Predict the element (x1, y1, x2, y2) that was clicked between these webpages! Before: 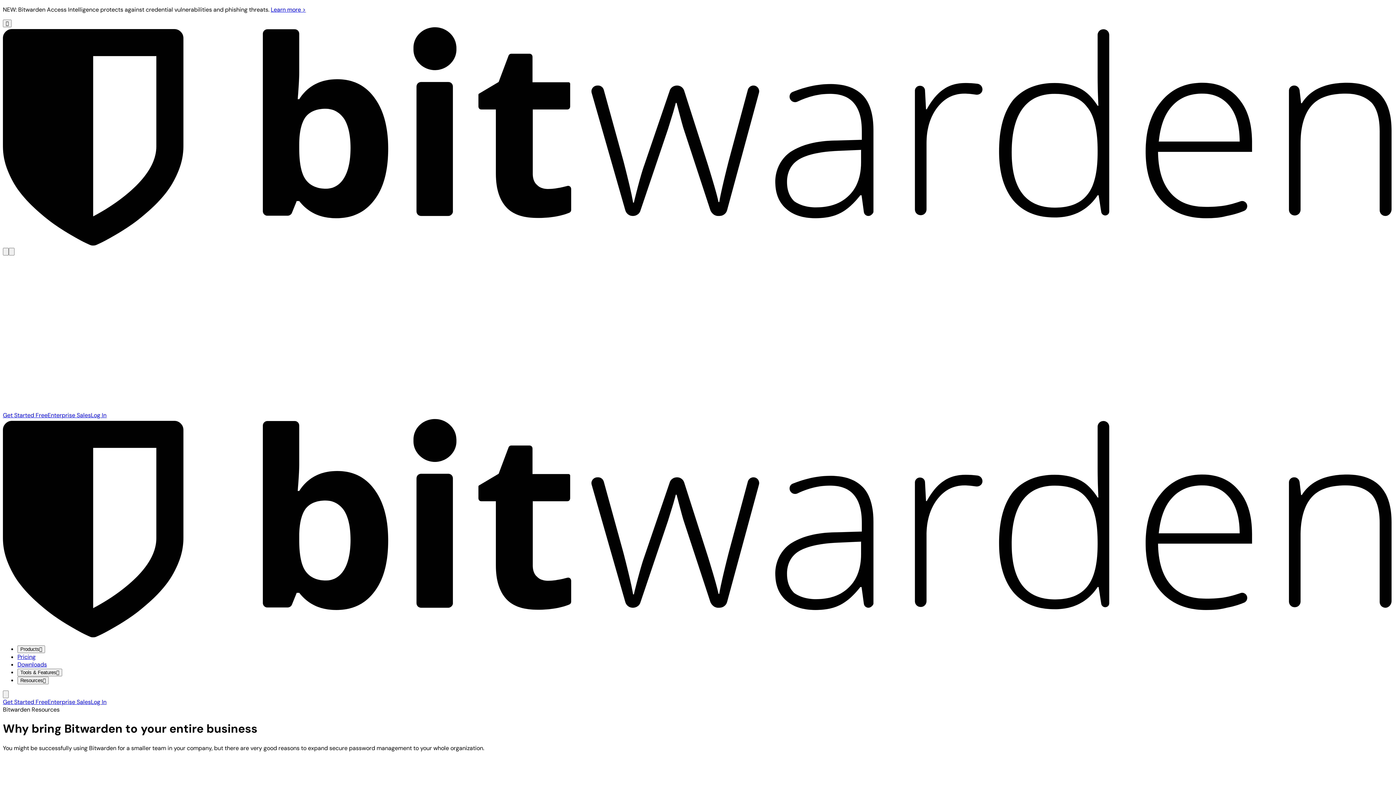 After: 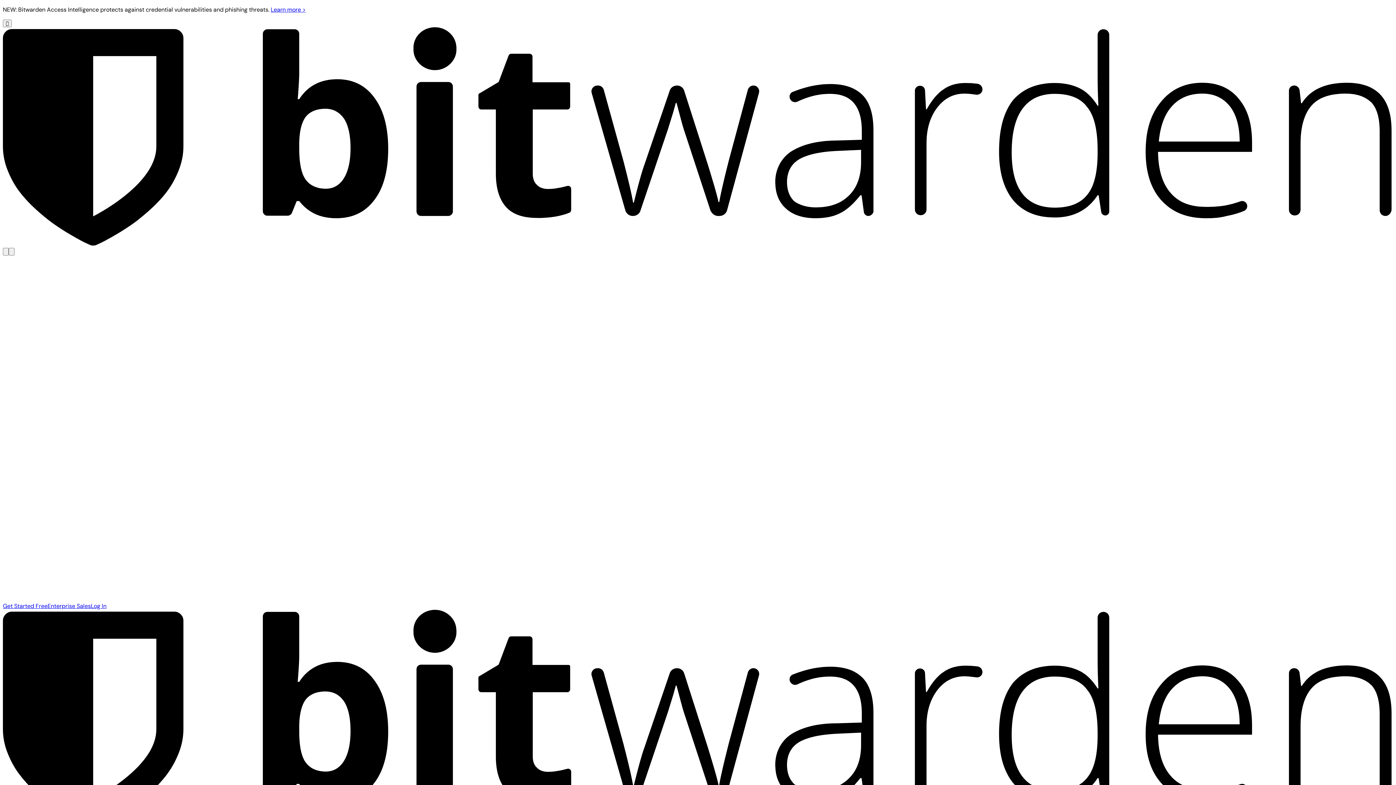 Action: bbox: (17, 265, 42, 293) label: Products